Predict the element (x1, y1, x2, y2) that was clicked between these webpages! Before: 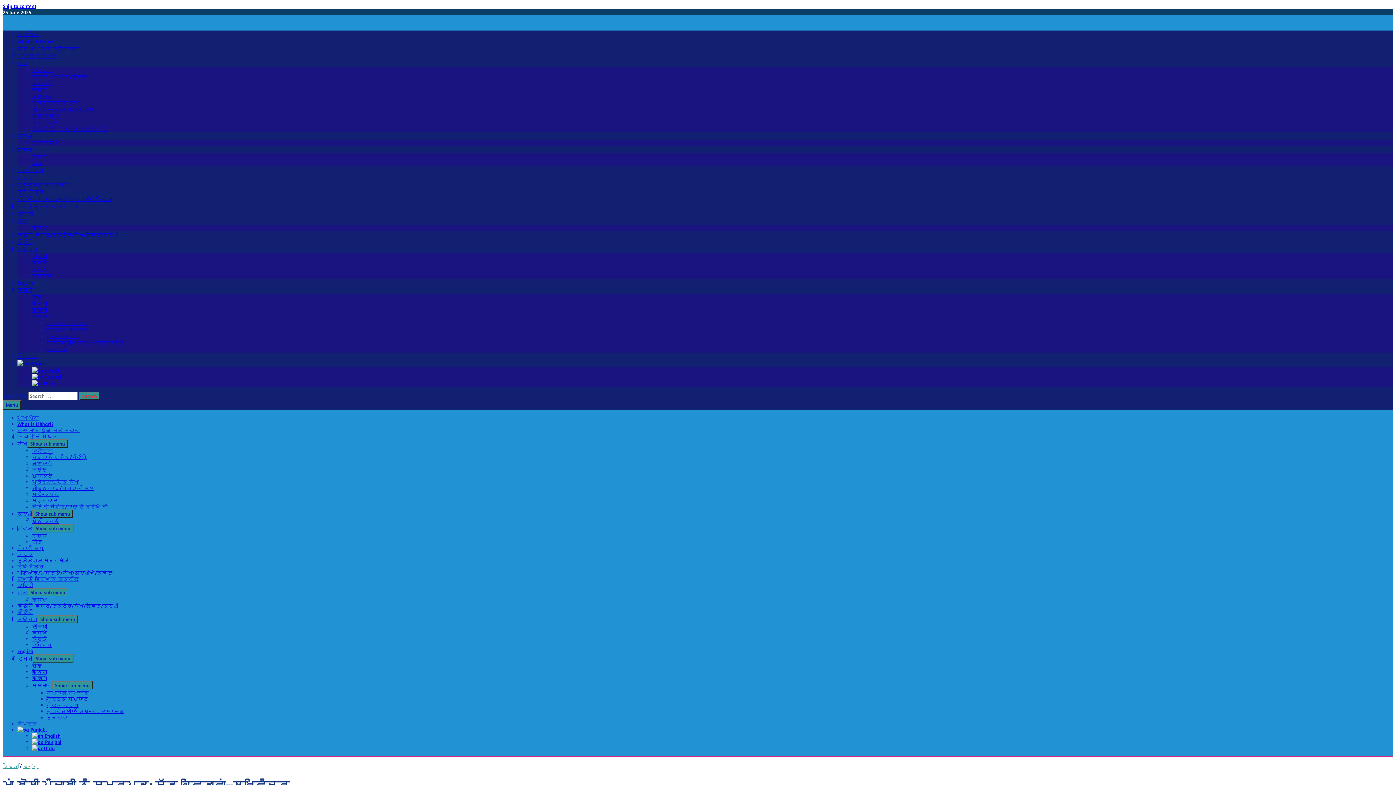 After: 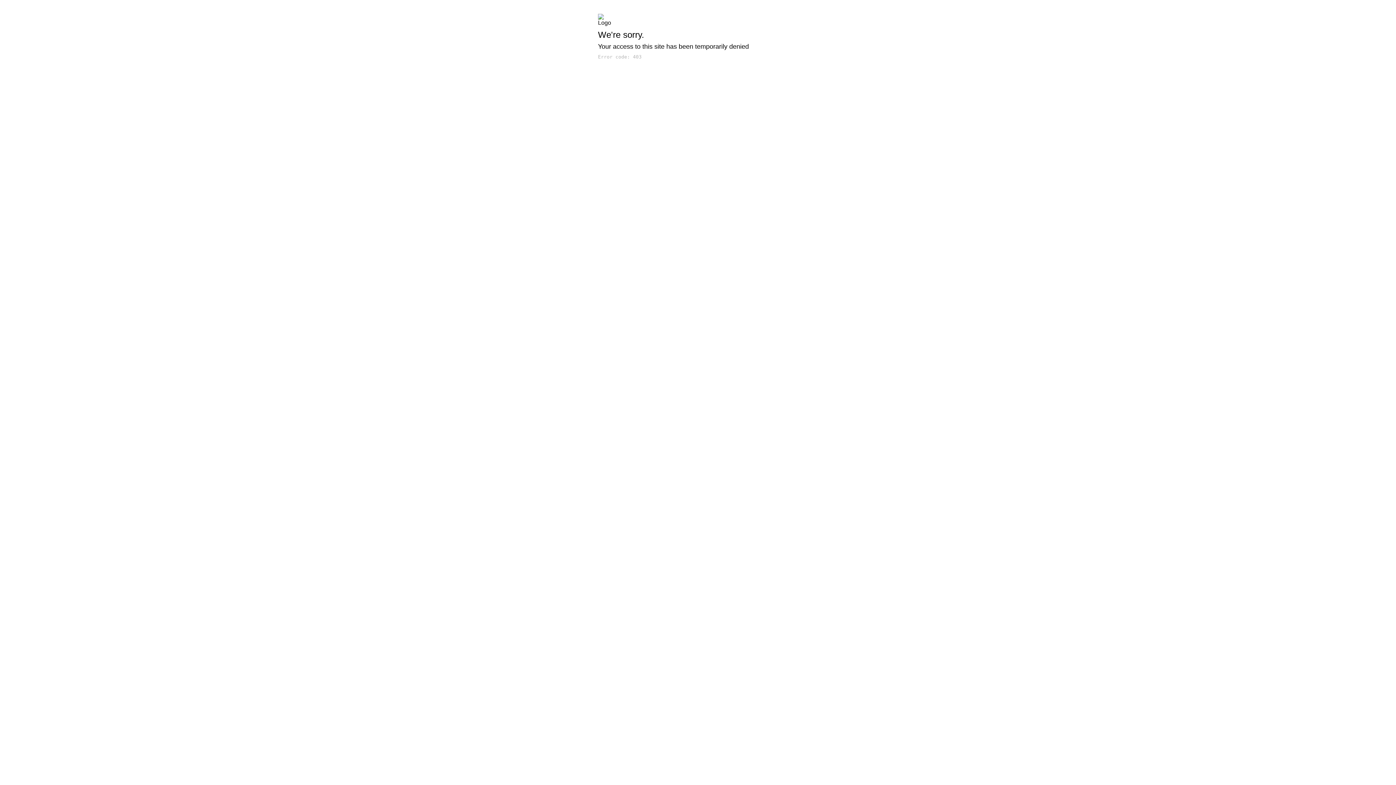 Action: label: ਕੁਝ ਆਮ ਪੁੱਛੇ ਜਾਂਦੇ ਸਵਾਲ bbox: (17, 45, 79, 51)